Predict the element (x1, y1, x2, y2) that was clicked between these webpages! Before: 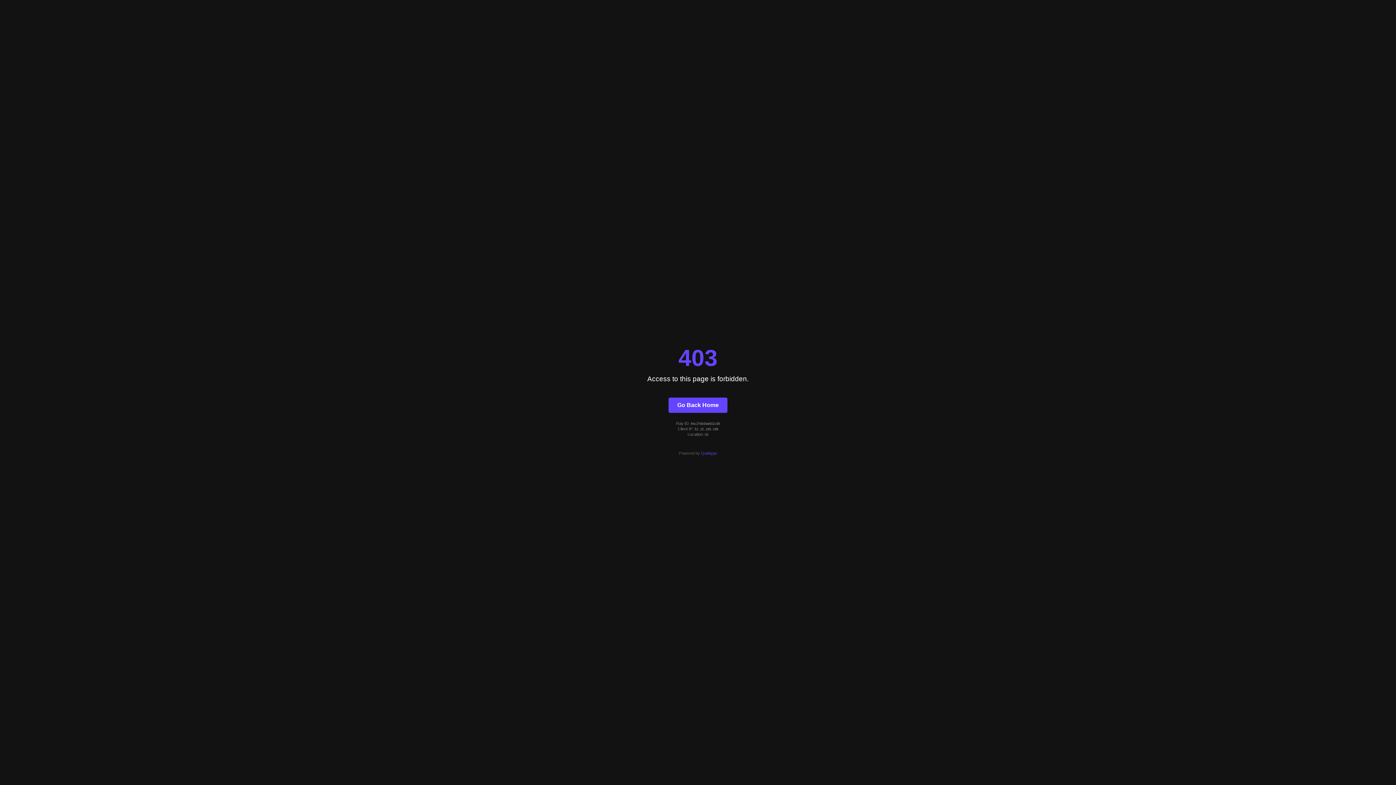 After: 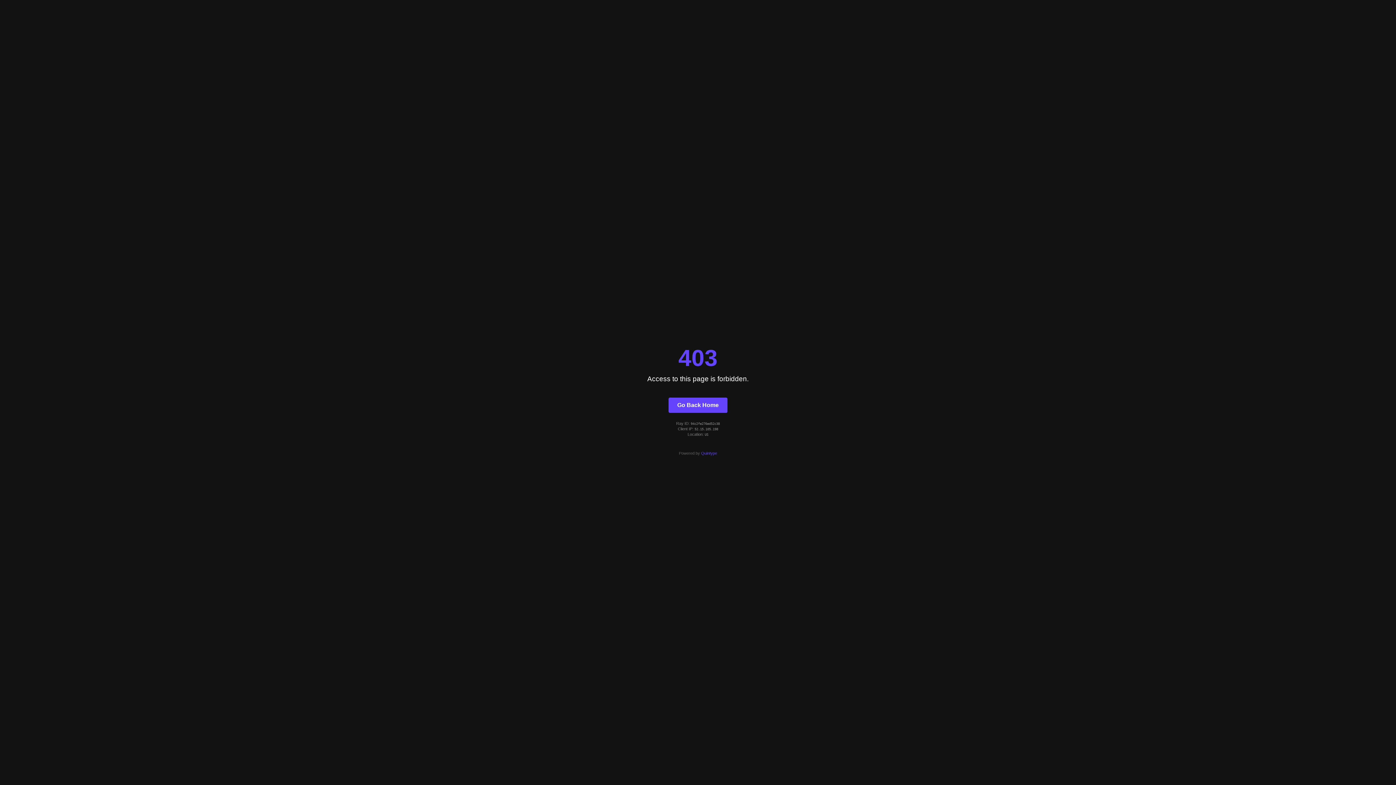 Action: bbox: (668, 397, 727, 412) label: Go Back Home